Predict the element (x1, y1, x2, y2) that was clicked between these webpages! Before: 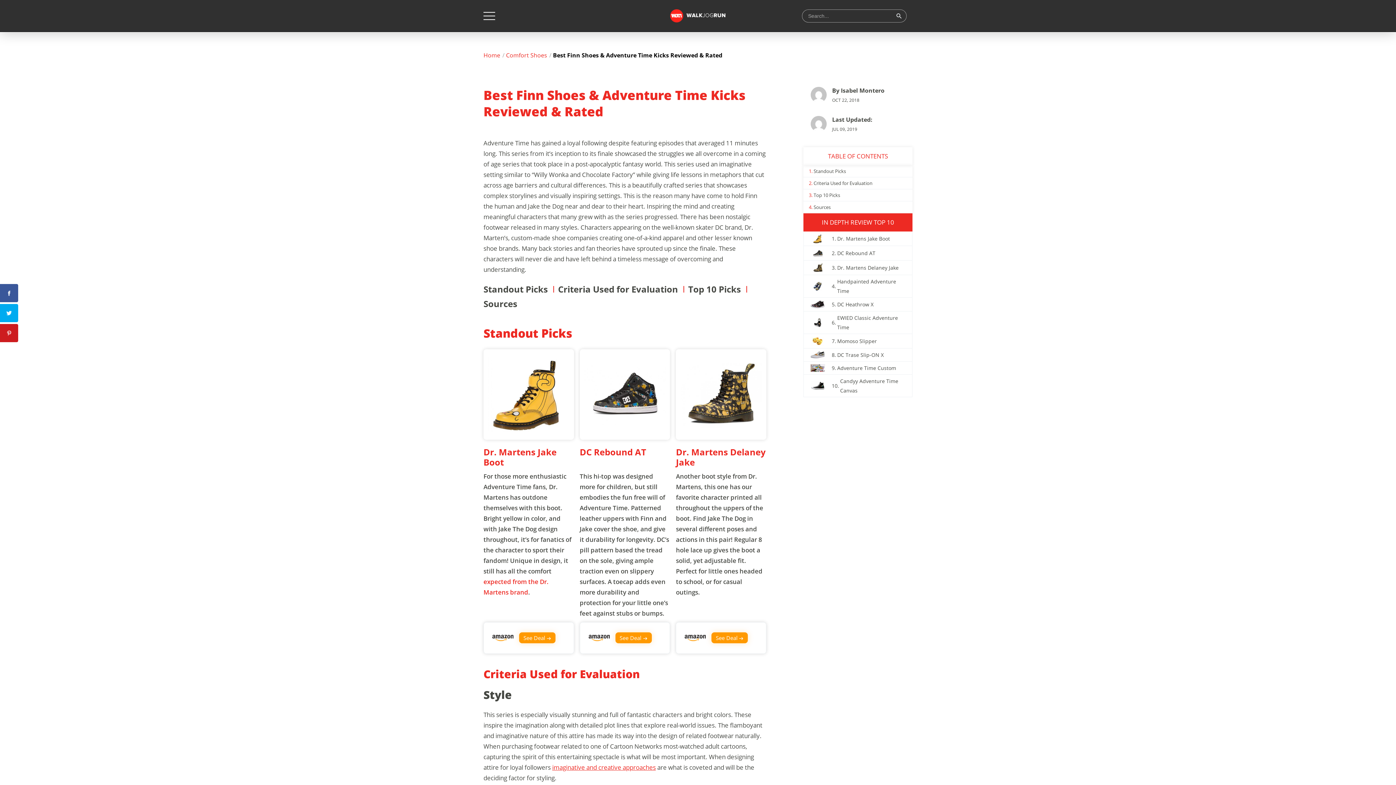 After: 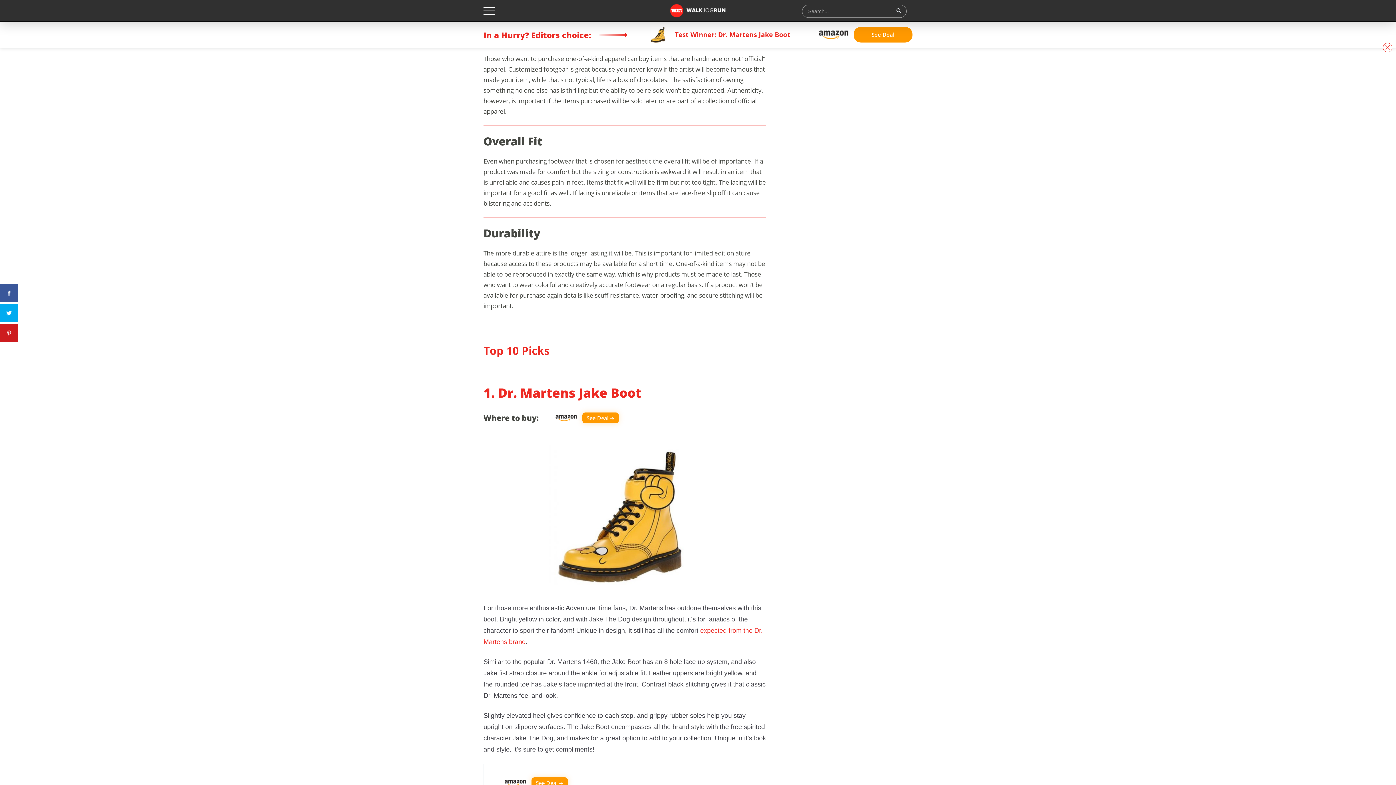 Action: label: Dr. Martens Jake Boot bbox: (483, 446, 556, 468)